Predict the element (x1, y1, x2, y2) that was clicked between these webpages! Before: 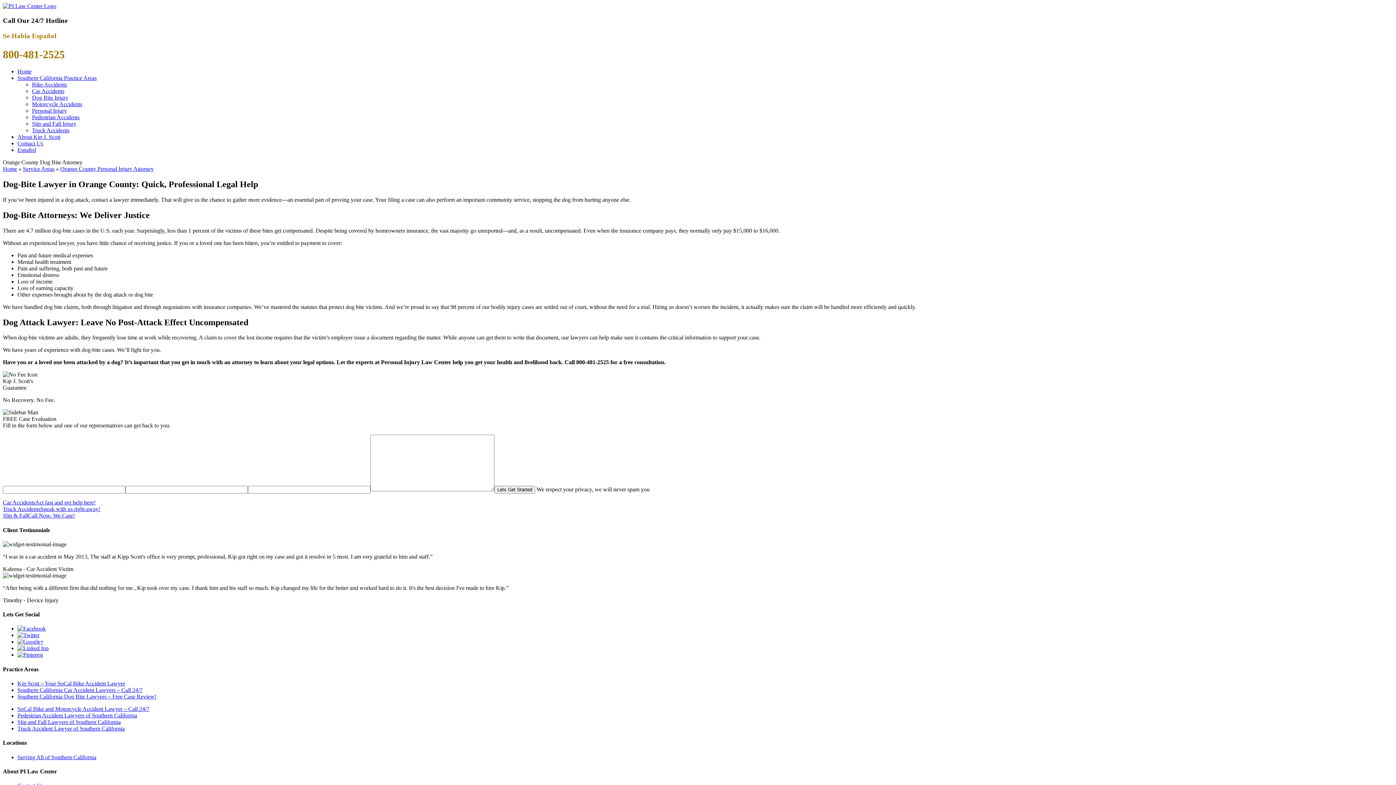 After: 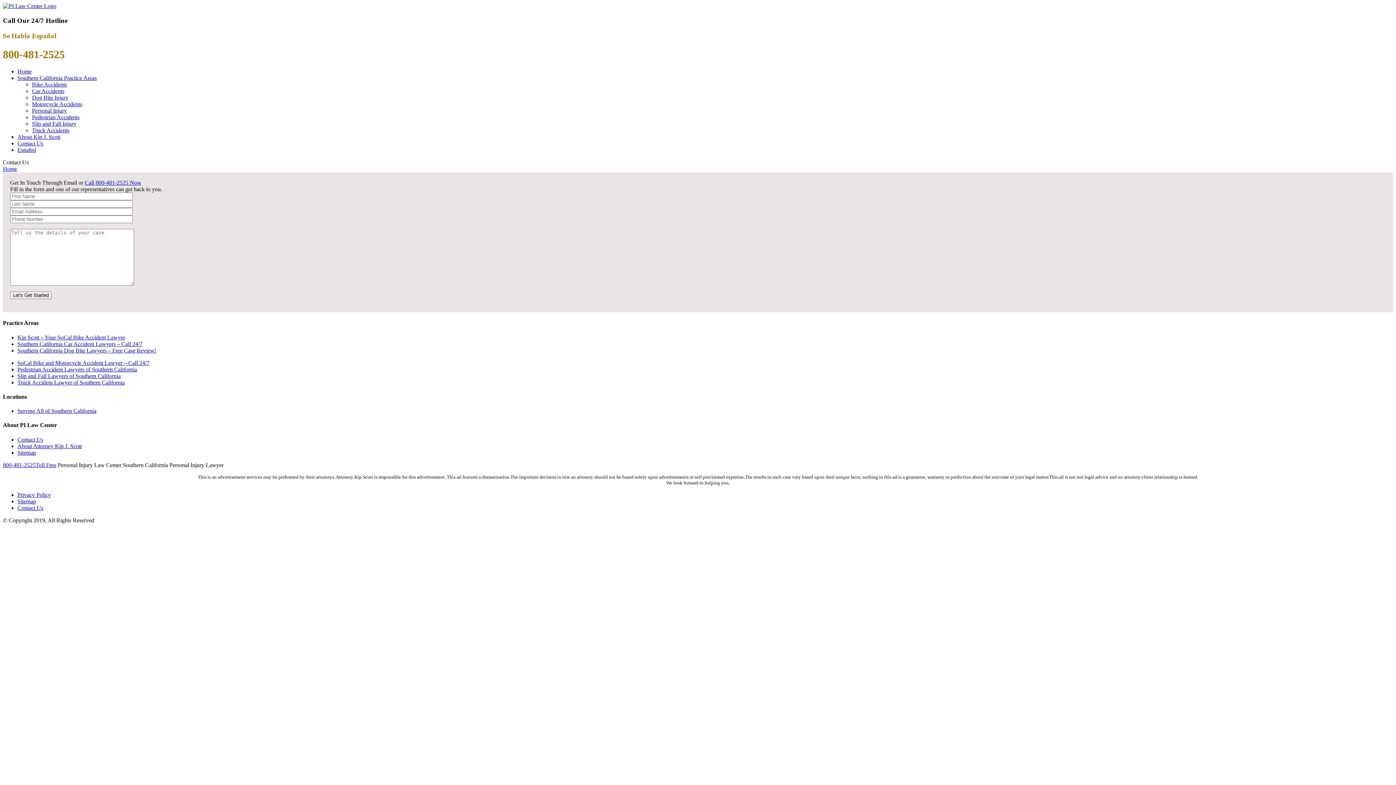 Action: label: Contact Us bbox: (17, 140, 43, 146)